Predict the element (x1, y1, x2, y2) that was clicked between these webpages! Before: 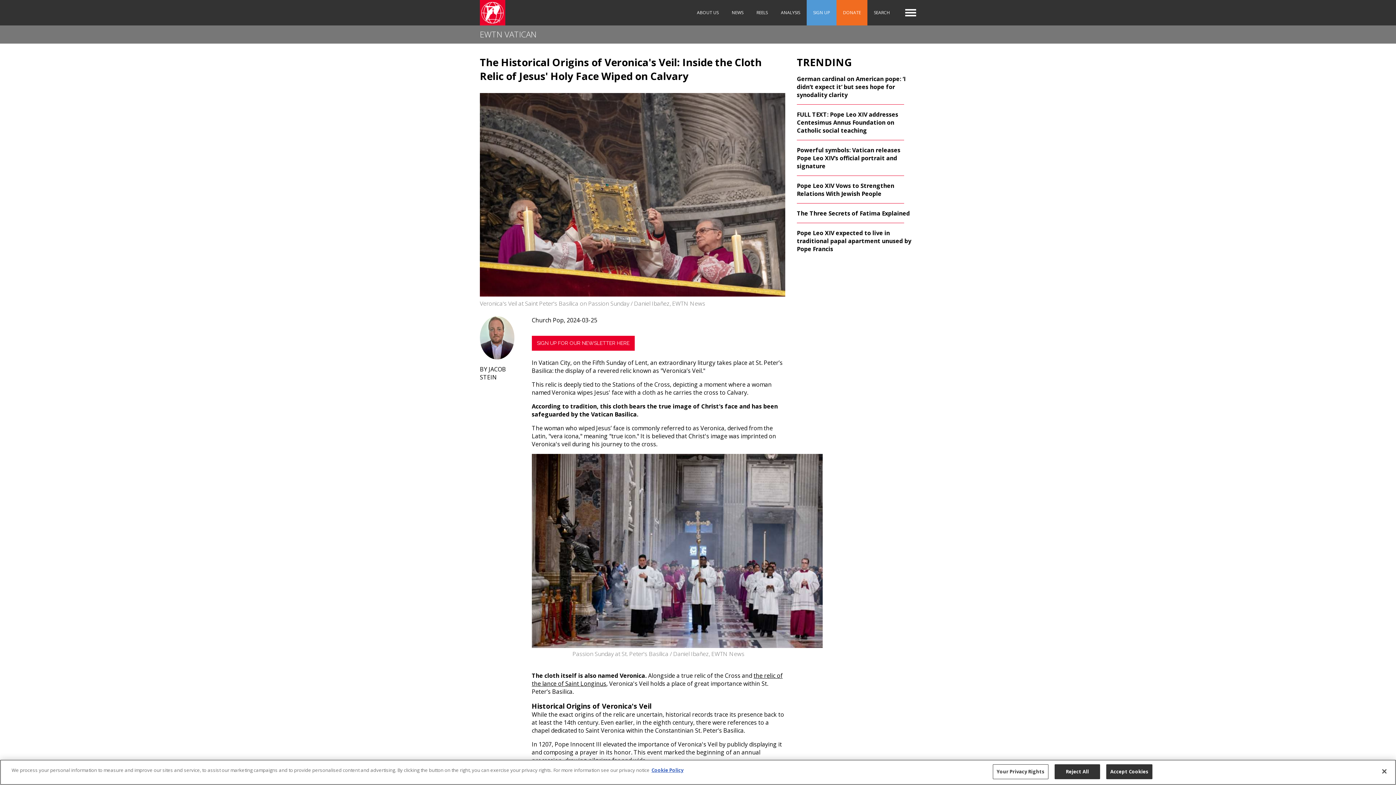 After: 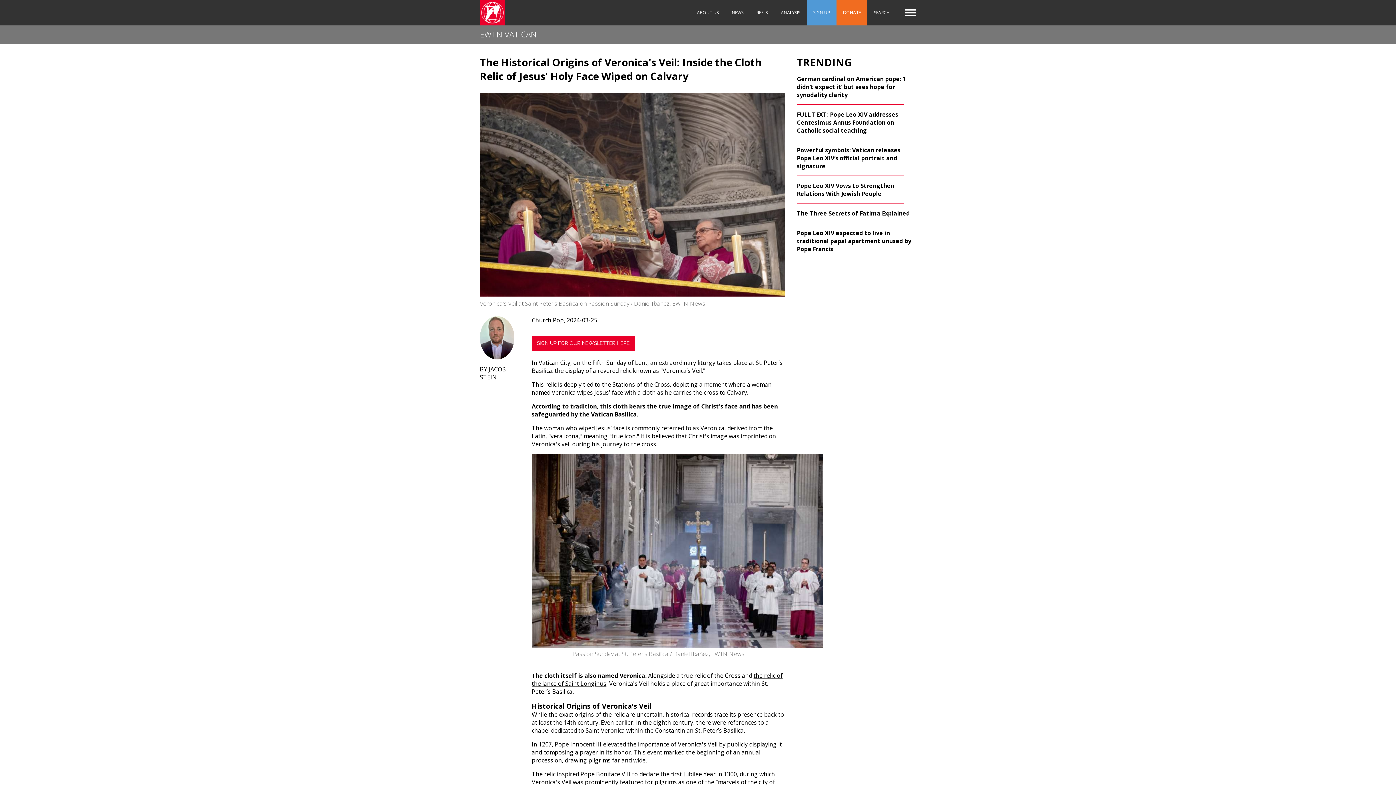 Action: bbox: (1054, 764, 1100, 779) label: Reject All